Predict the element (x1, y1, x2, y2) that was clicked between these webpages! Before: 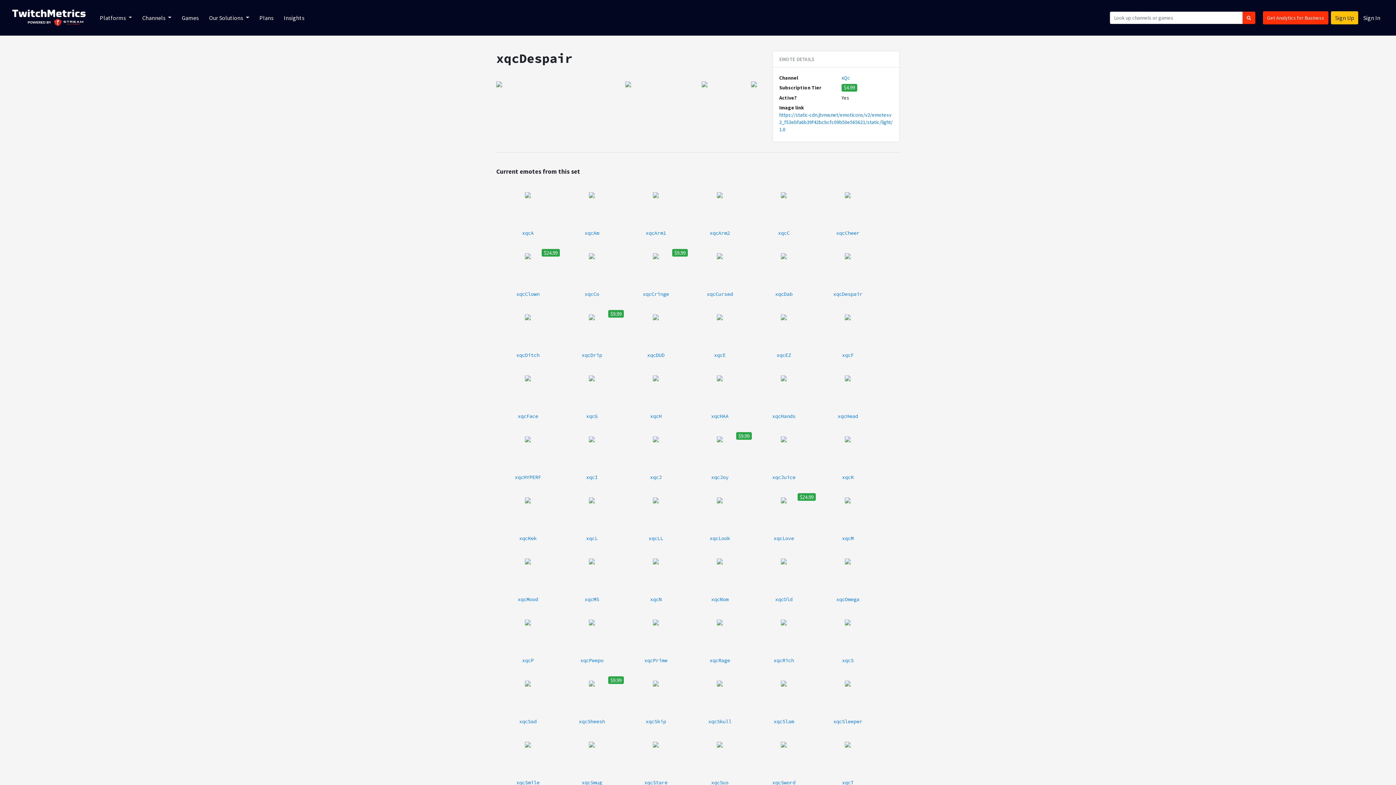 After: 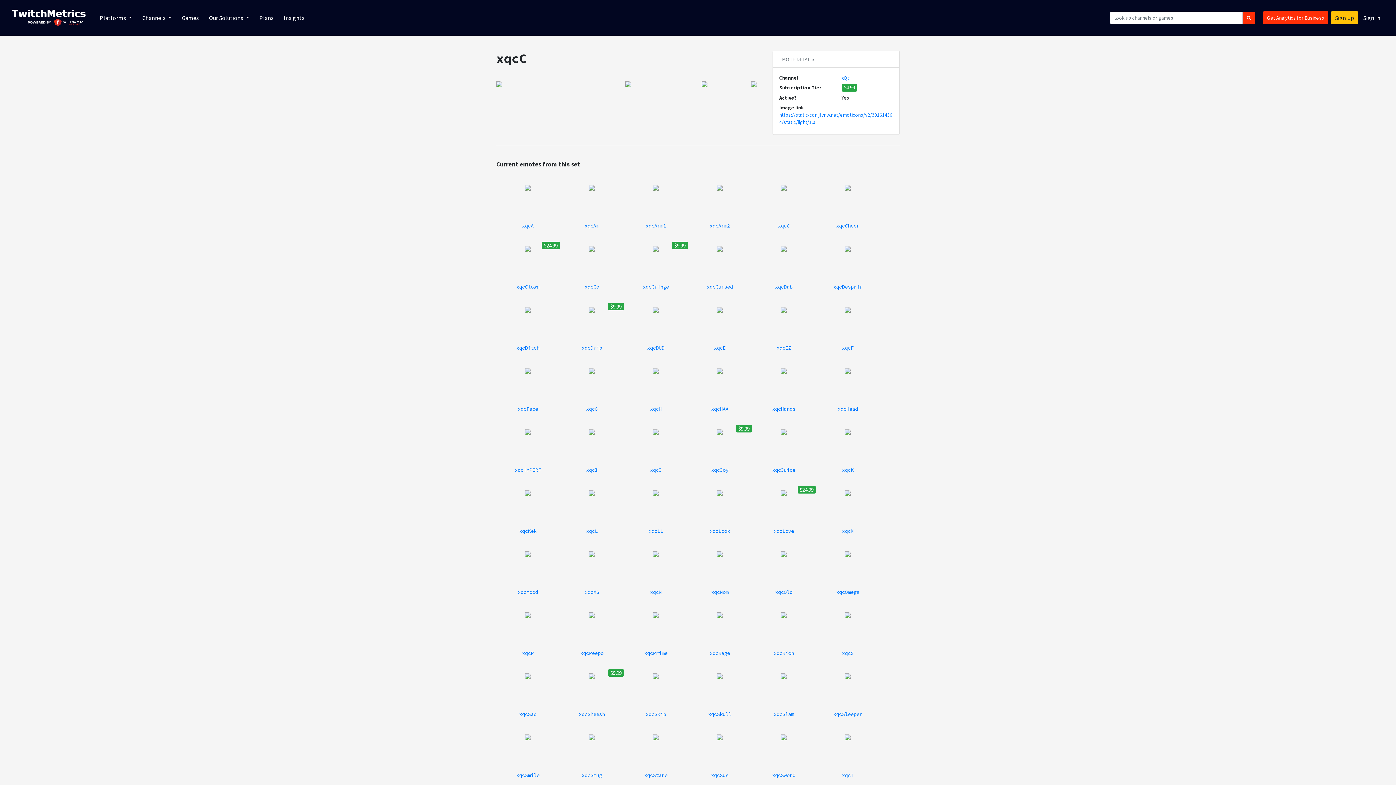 Action: bbox: (752, 191, 816, 236) label: xqcC